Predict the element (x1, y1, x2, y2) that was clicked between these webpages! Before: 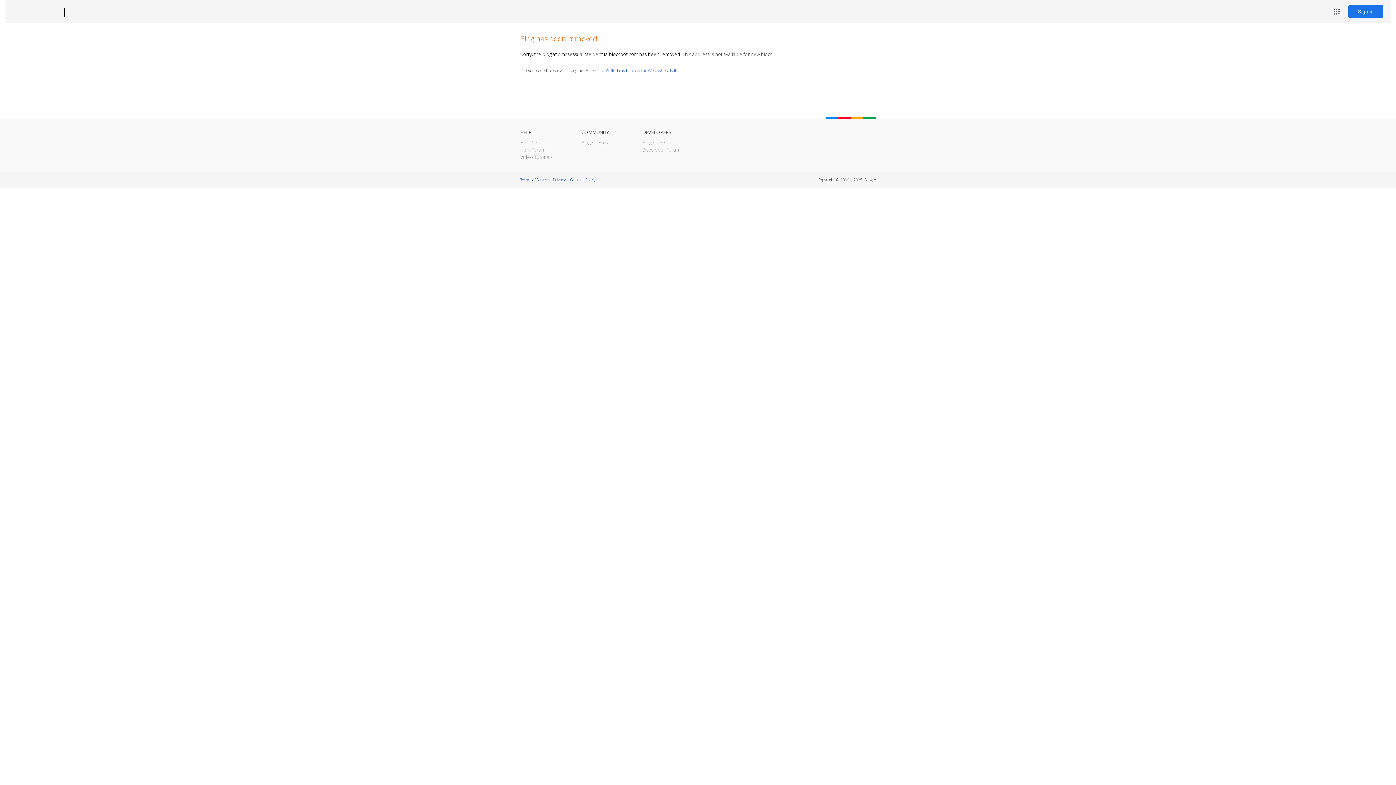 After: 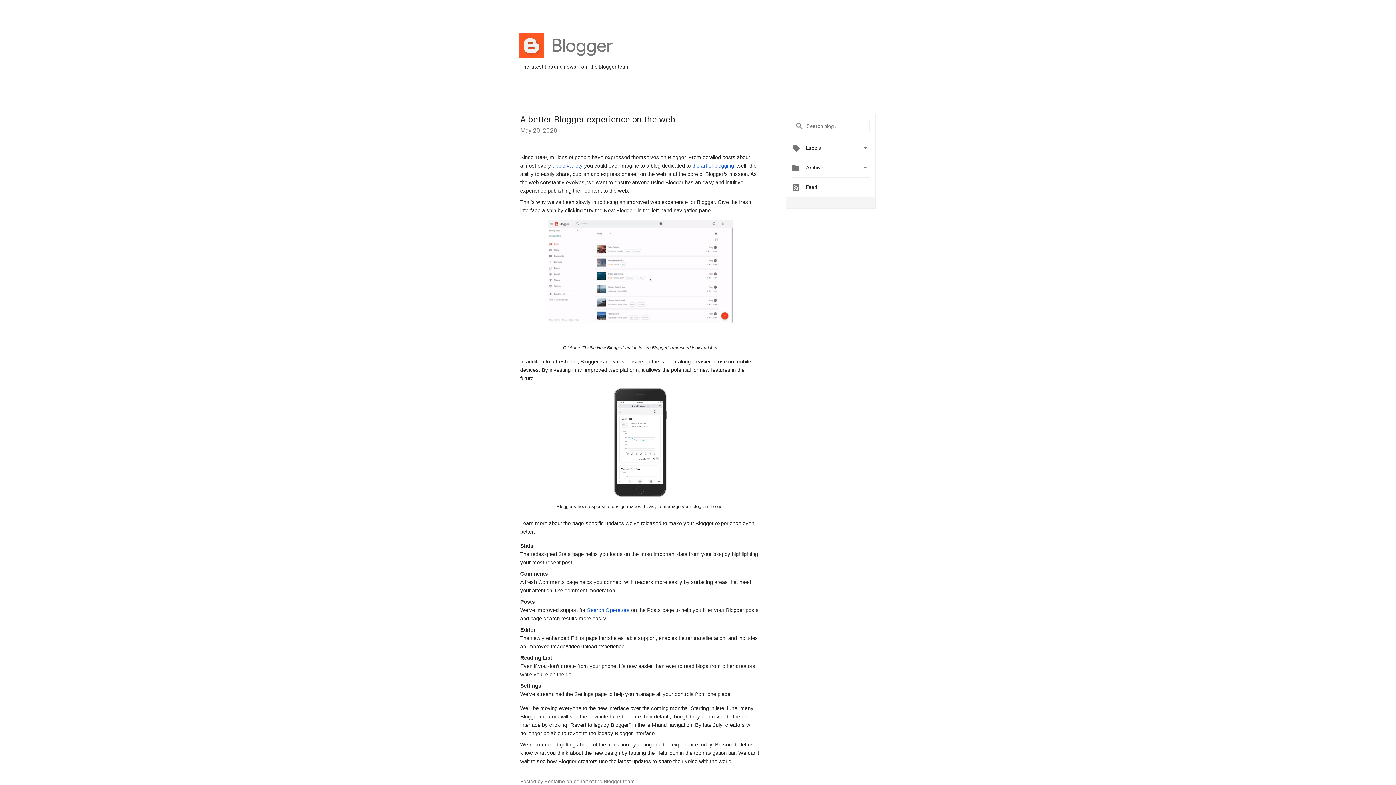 Action: bbox: (581, 139, 609, 145) label: Blogger Buzz